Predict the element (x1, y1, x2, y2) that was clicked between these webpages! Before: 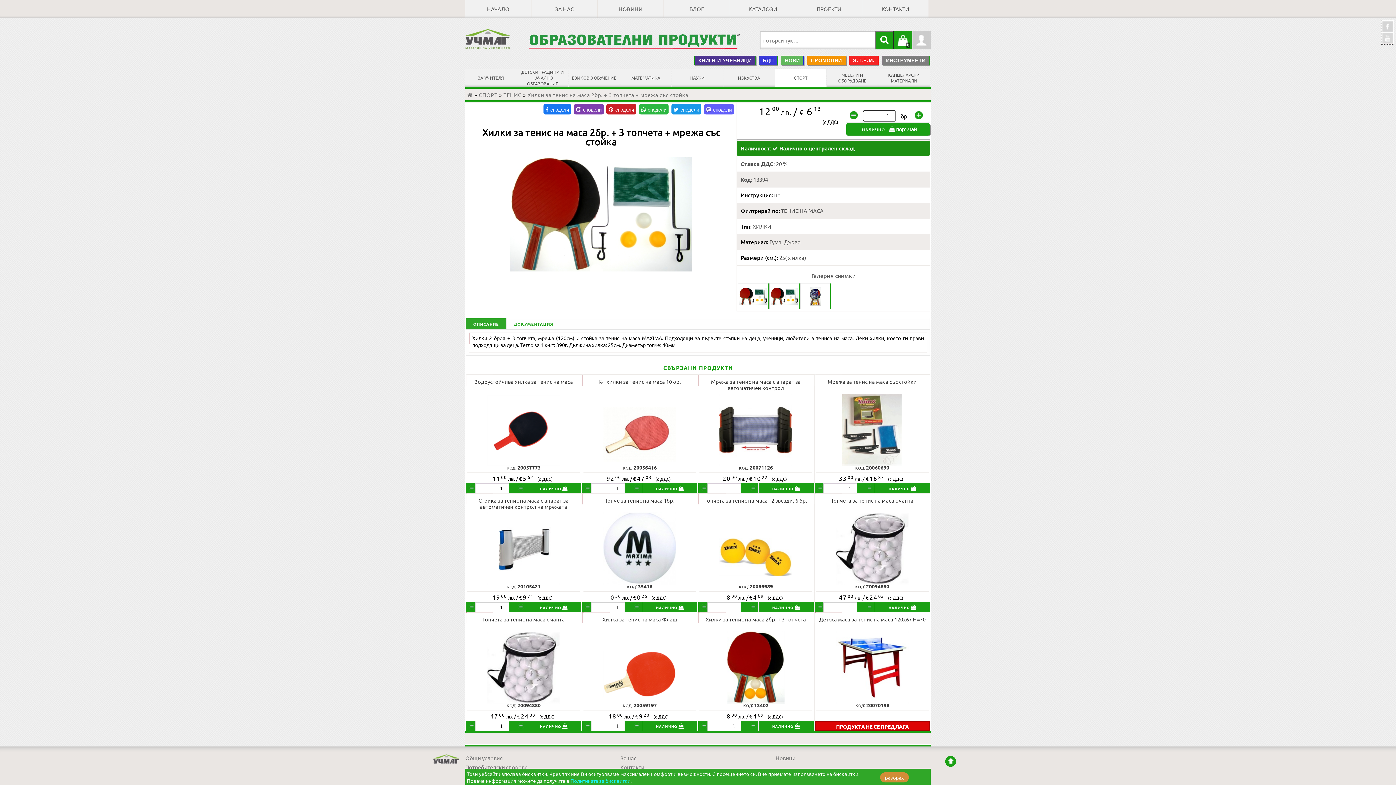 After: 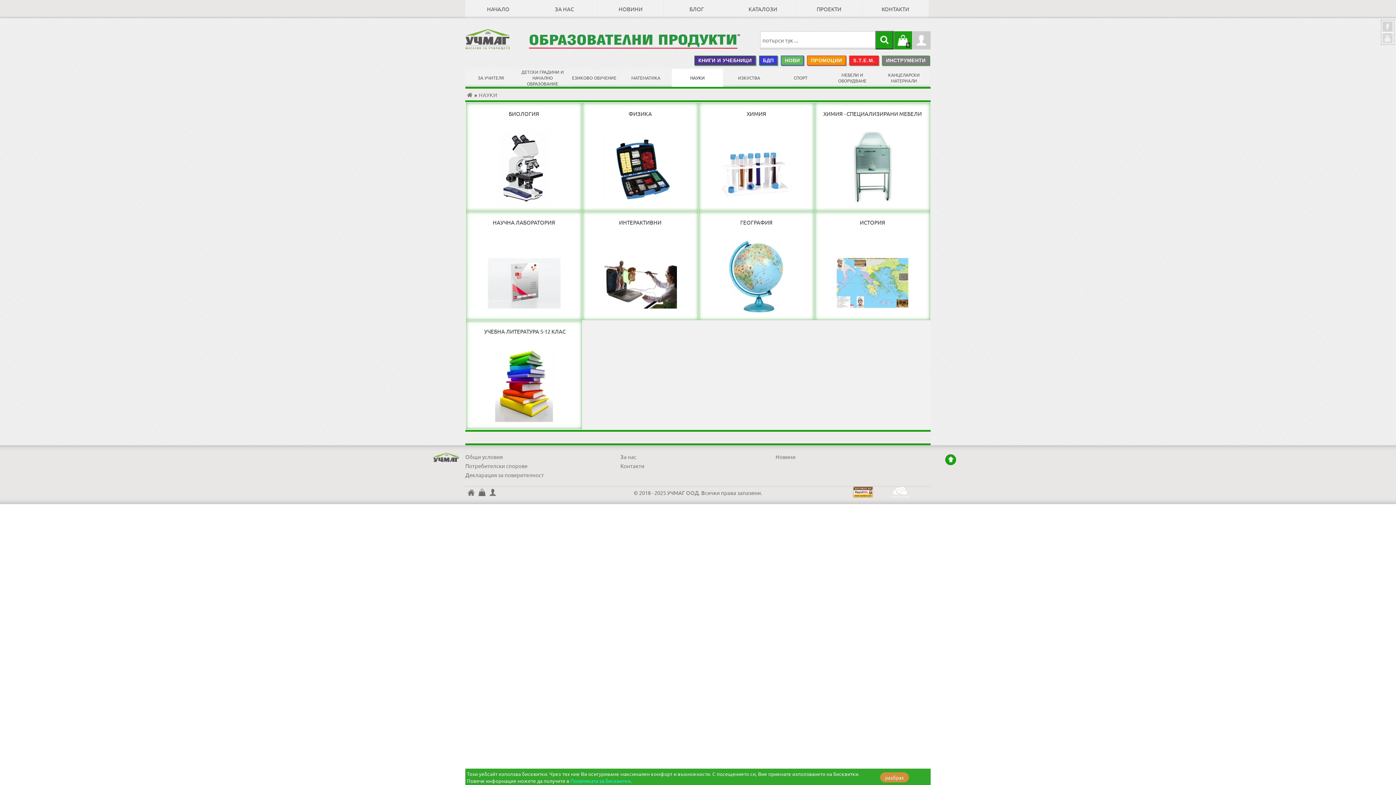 Action: bbox: (672, 68, 723, 86) label: НАУКИ